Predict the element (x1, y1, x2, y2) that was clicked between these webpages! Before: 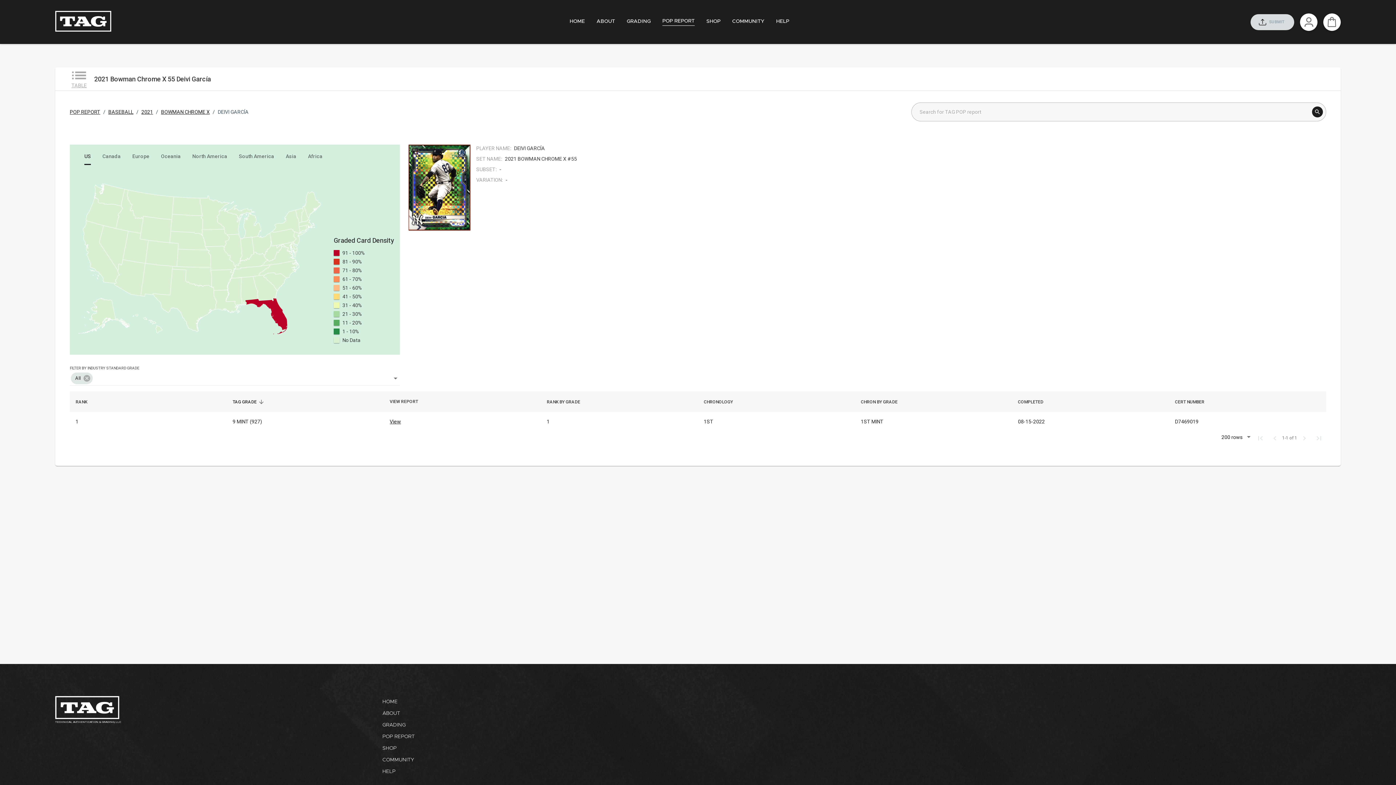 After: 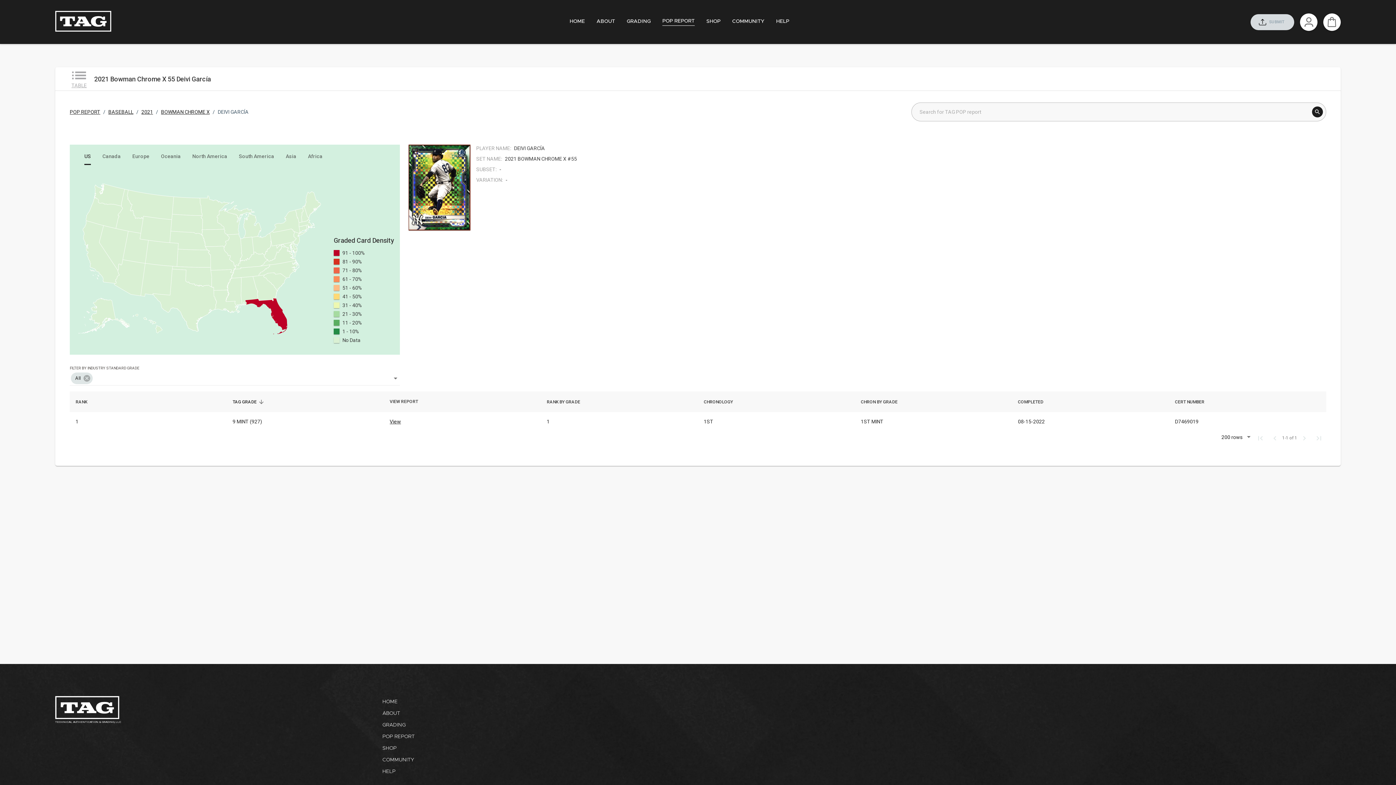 Action: bbox: (84, 147, 90, 165) label: US